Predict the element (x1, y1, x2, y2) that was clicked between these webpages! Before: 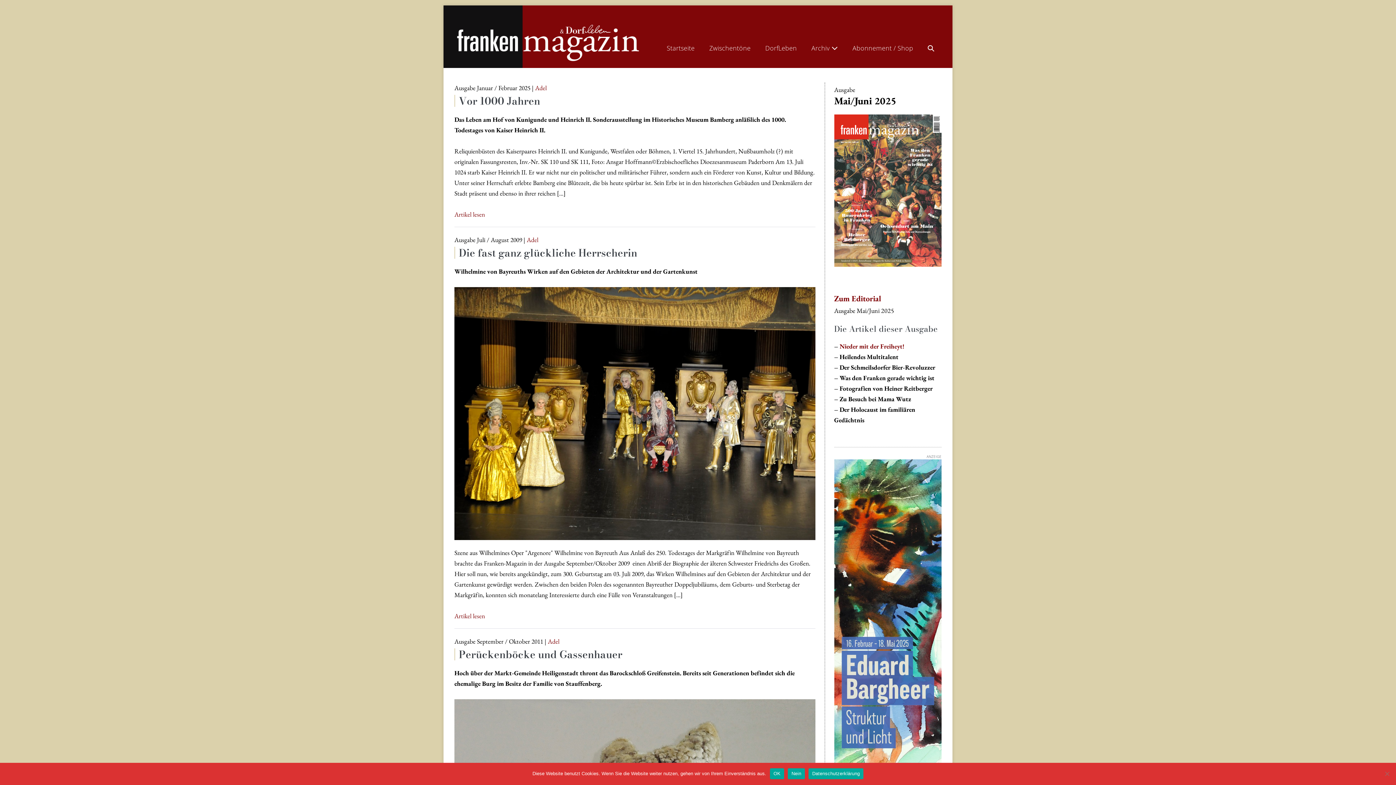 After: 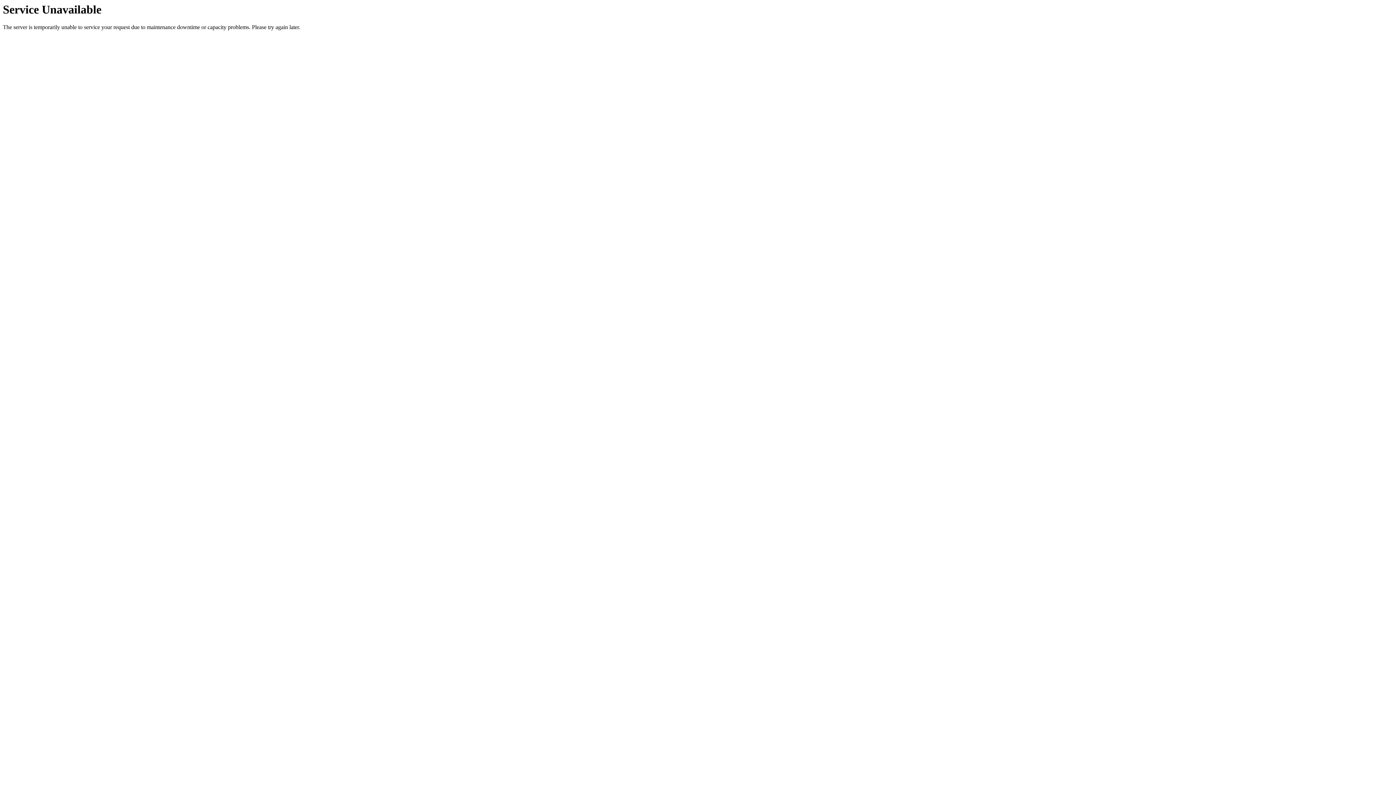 Action: label: Die fast ganz glückliche Herrscherin bbox: (458, 245, 637, 260)